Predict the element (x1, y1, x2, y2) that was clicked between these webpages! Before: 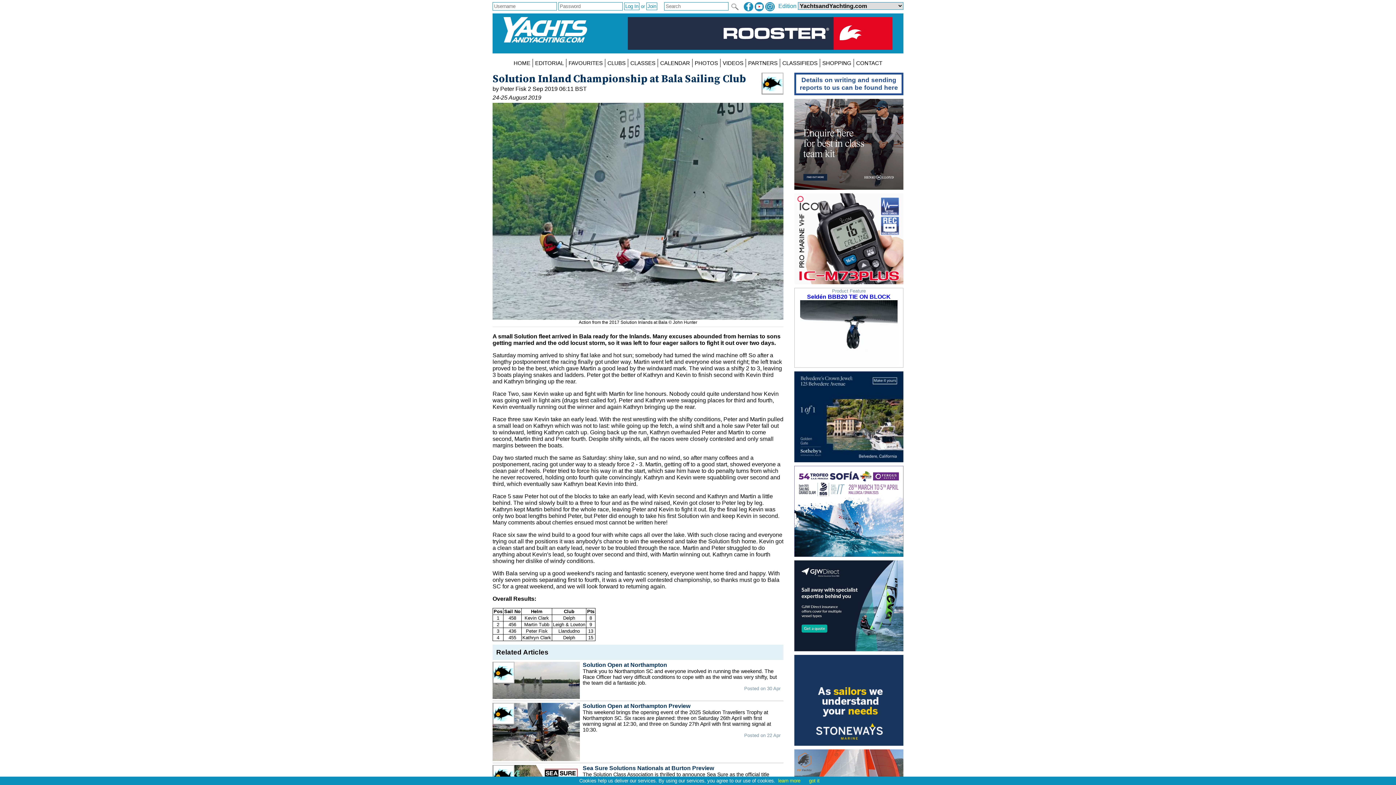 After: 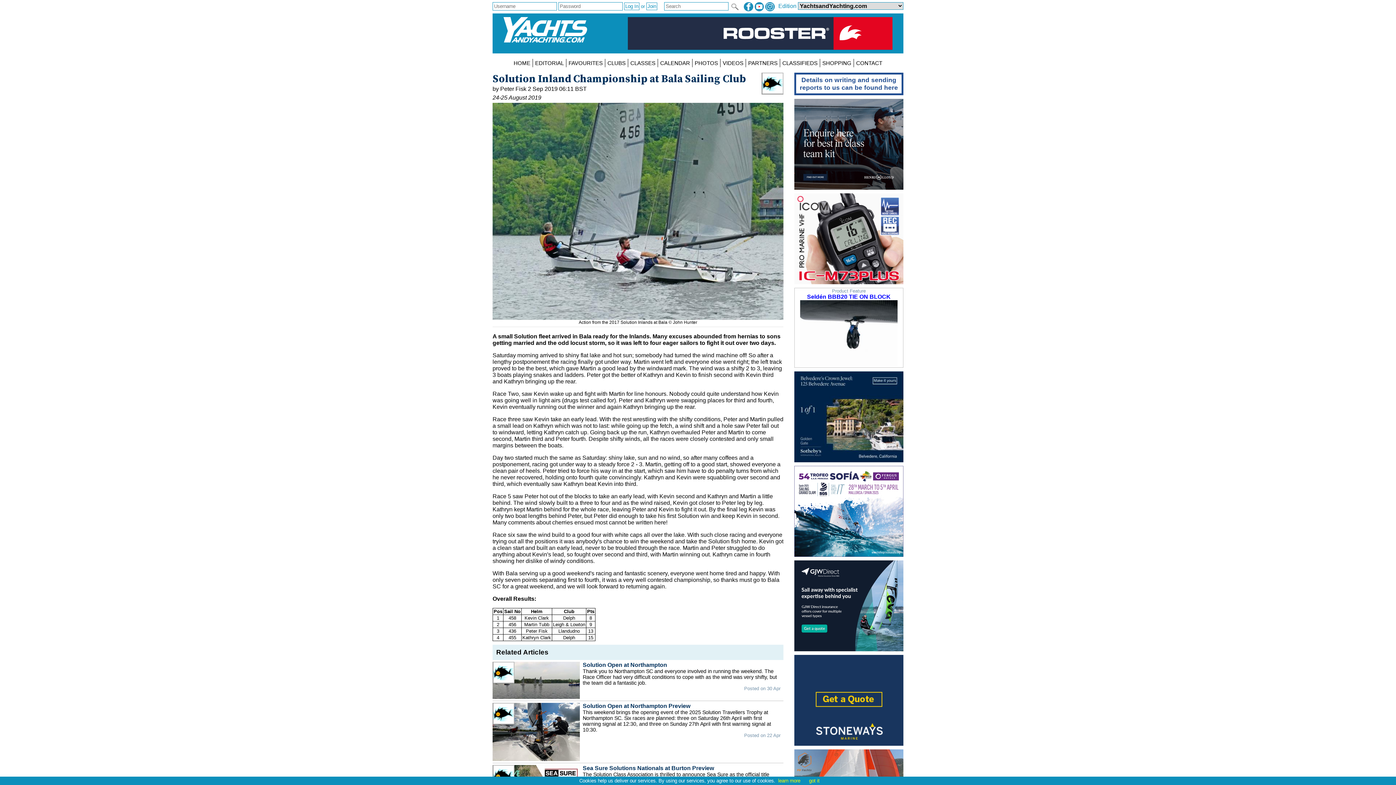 Action: label: 
 bbox: (794, 371, 903, 462)